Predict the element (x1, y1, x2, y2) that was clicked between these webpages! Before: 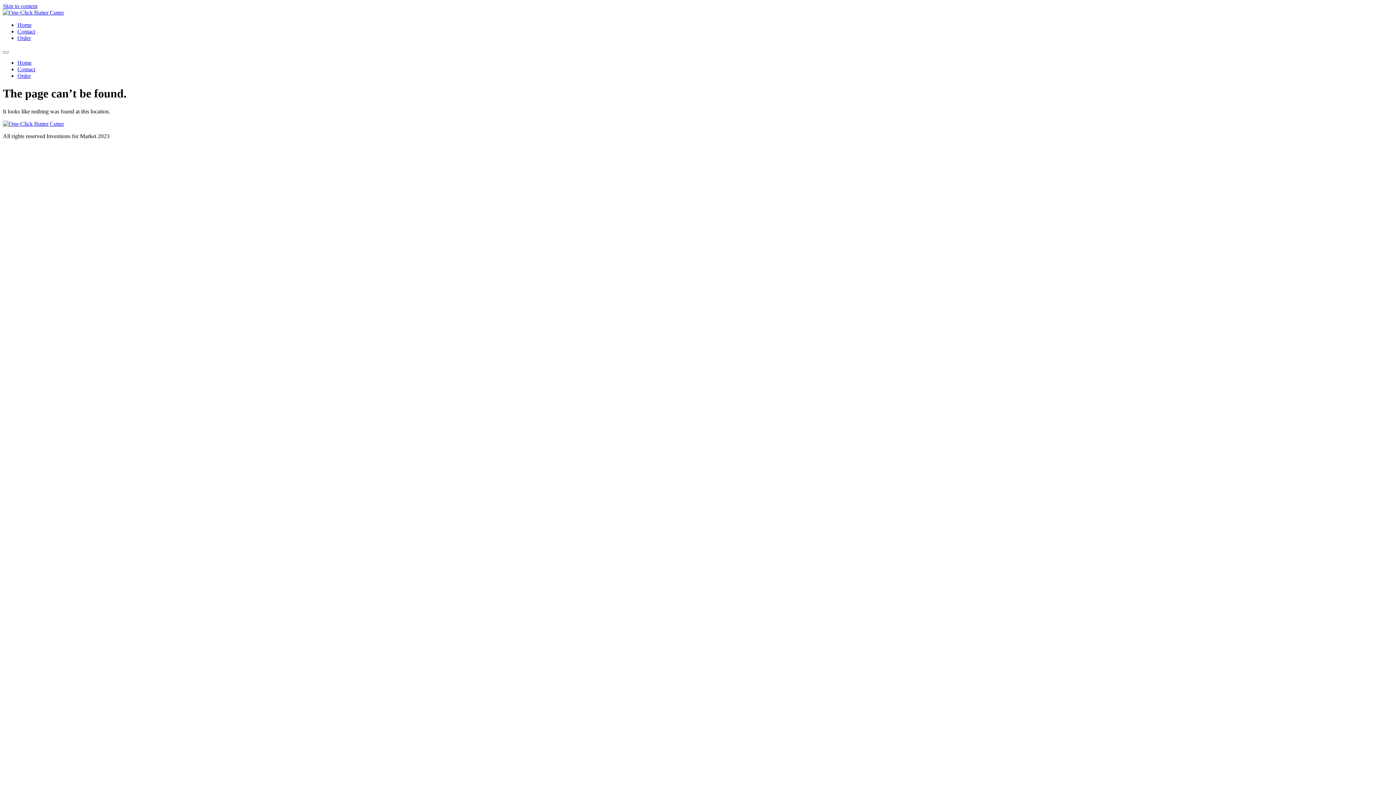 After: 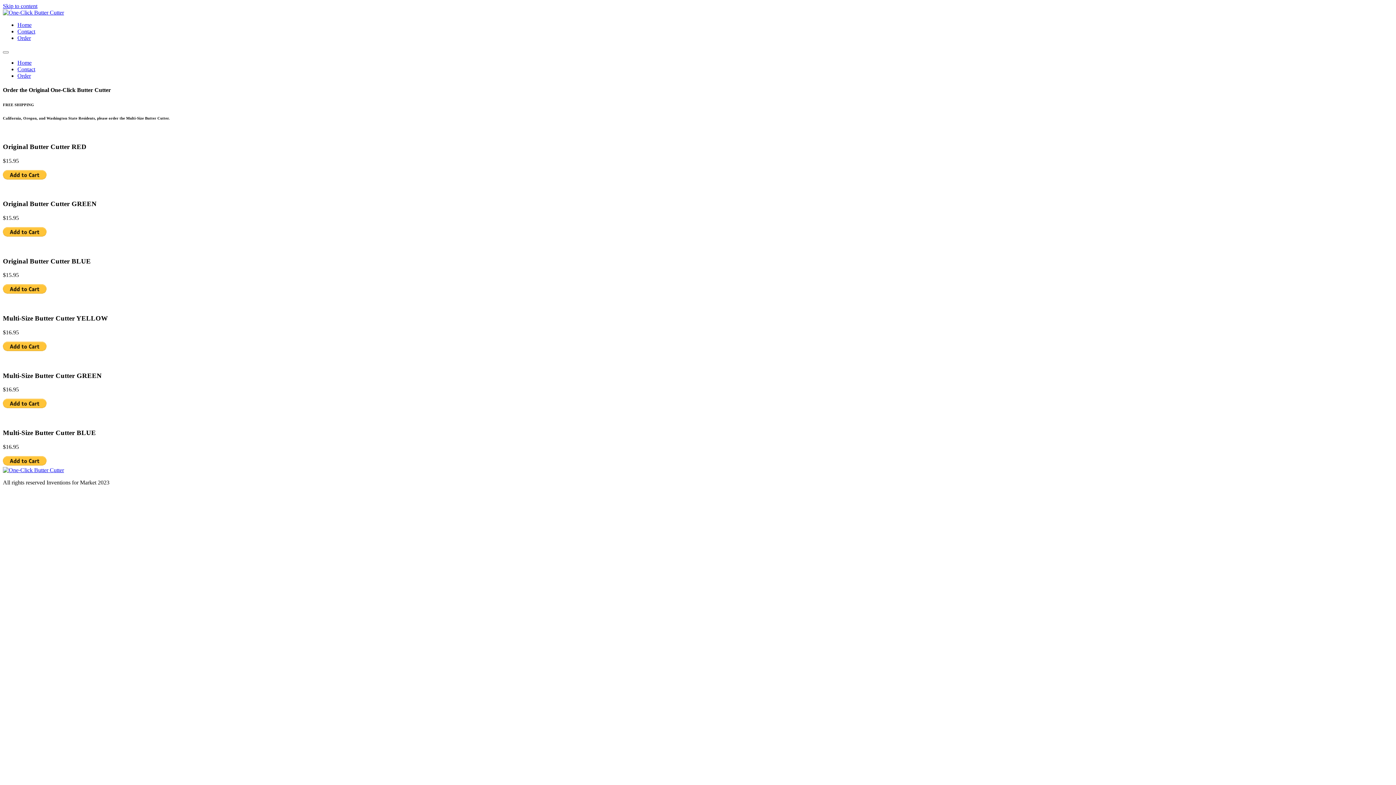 Action: label: Order bbox: (17, 72, 30, 78)